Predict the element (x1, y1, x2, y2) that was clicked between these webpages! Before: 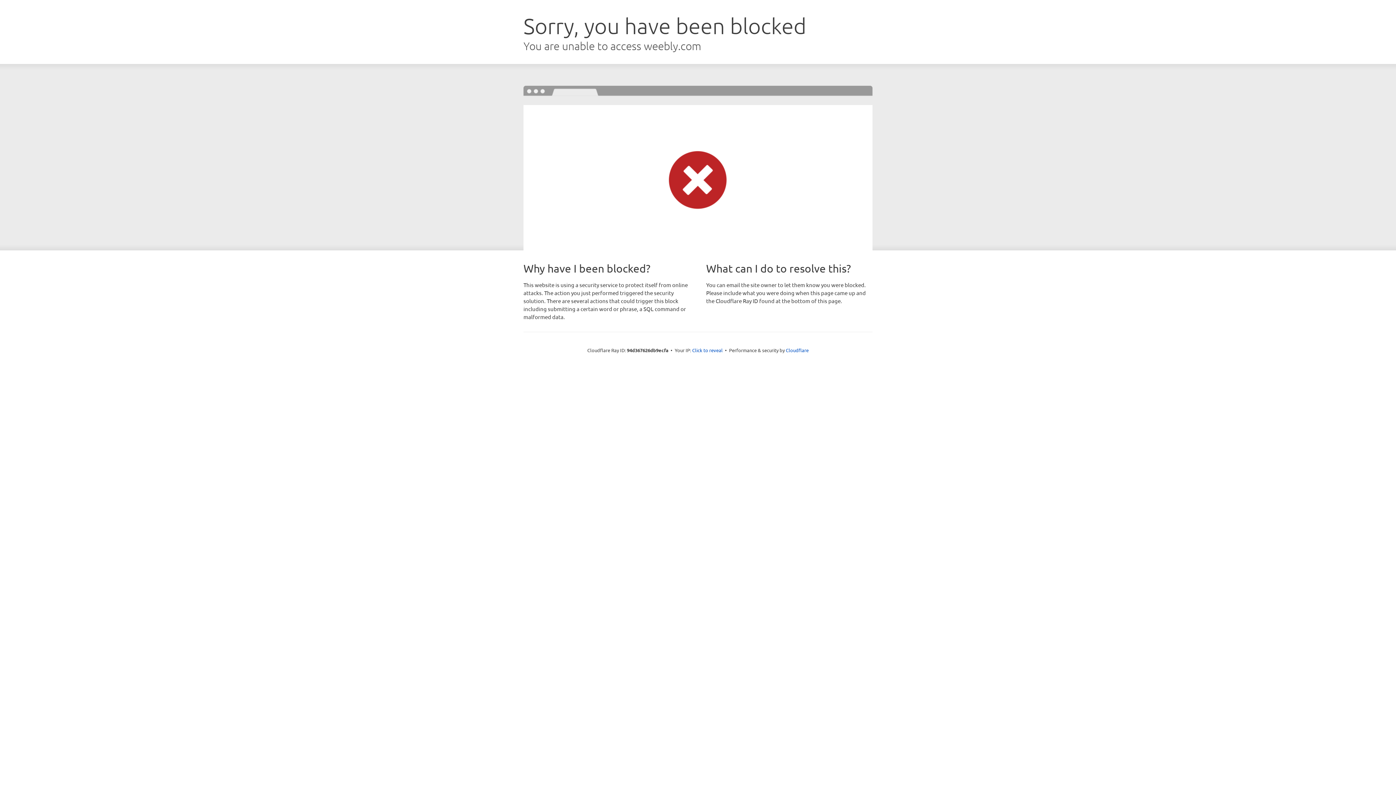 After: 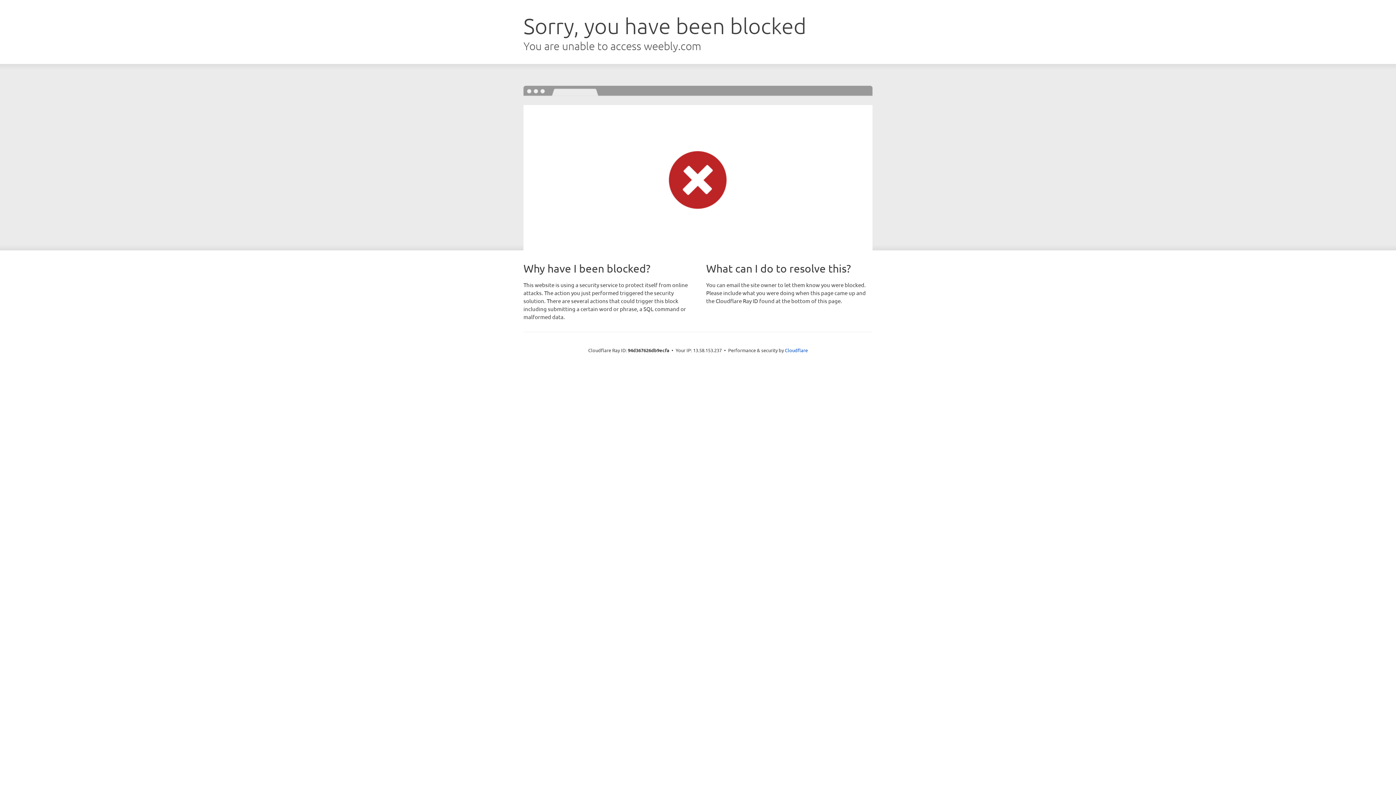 Action: label: Click to reveal bbox: (692, 346, 722, 353)